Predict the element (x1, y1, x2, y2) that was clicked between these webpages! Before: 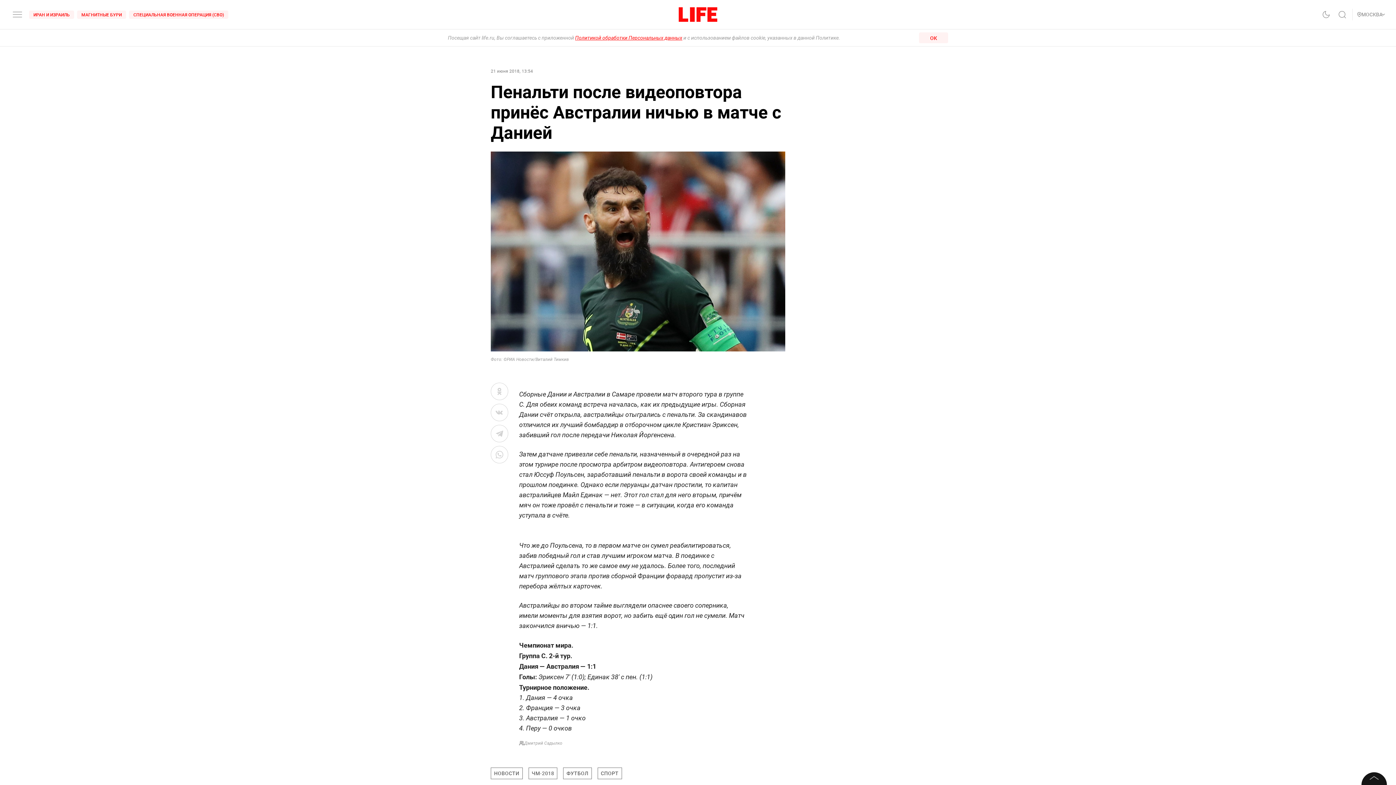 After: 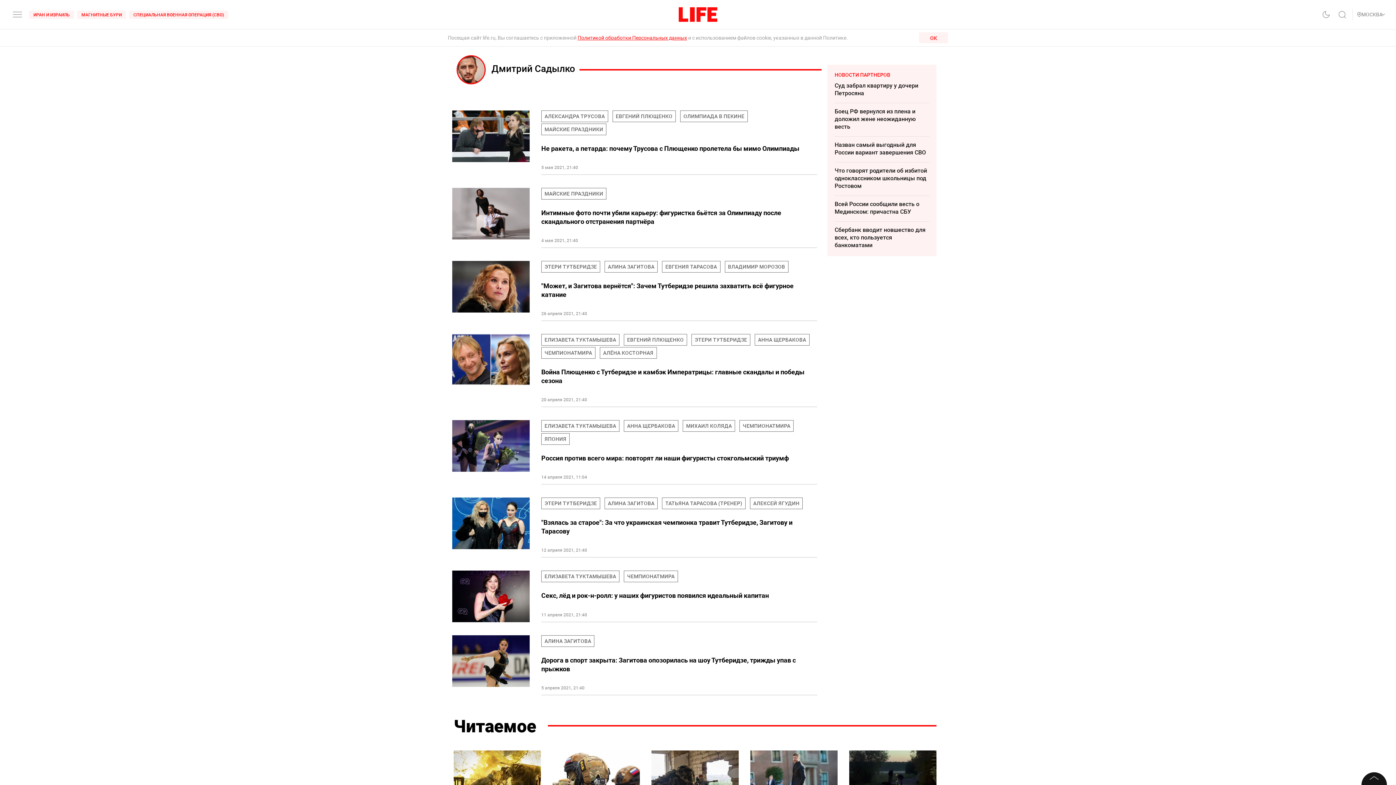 Action: label: Дмитрий Садылко bbox: (524, 740, 562, 746)